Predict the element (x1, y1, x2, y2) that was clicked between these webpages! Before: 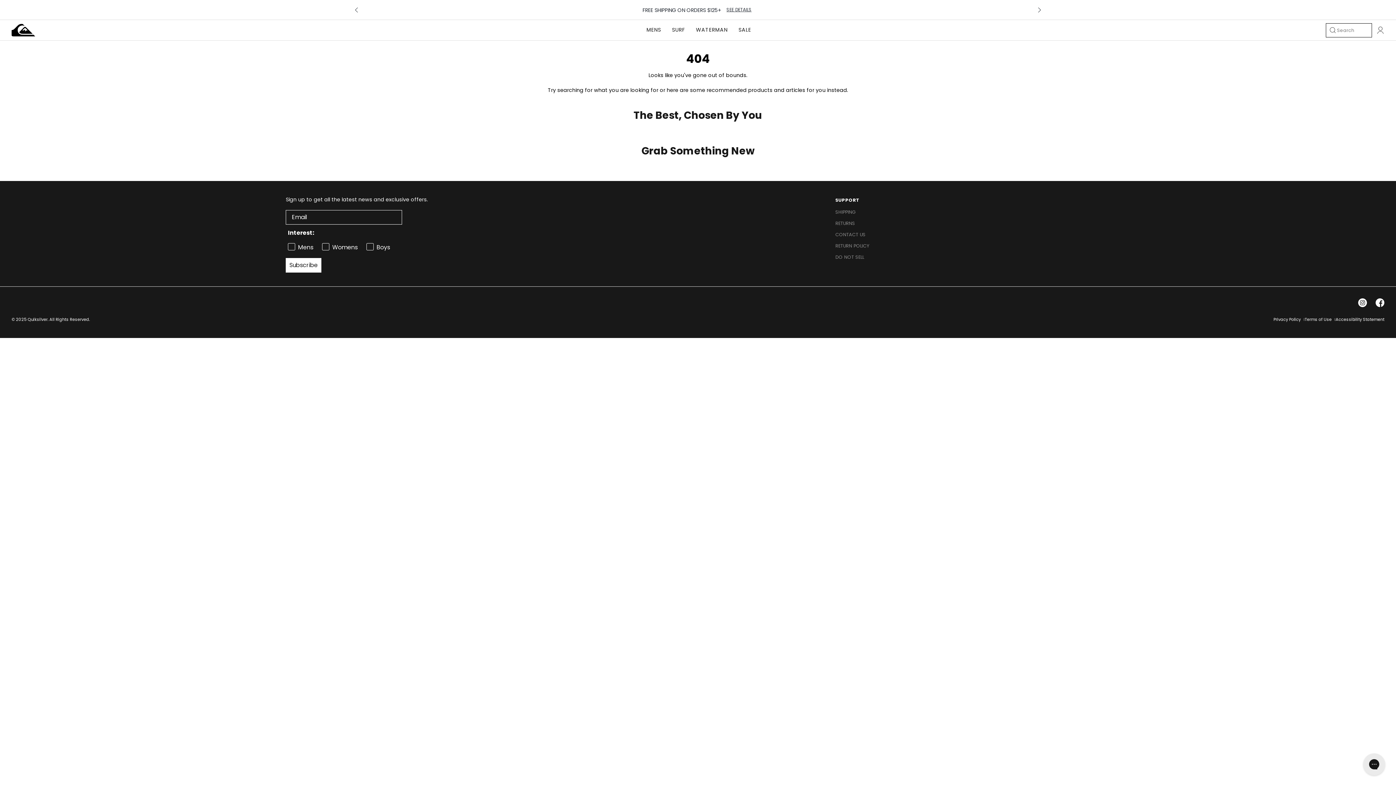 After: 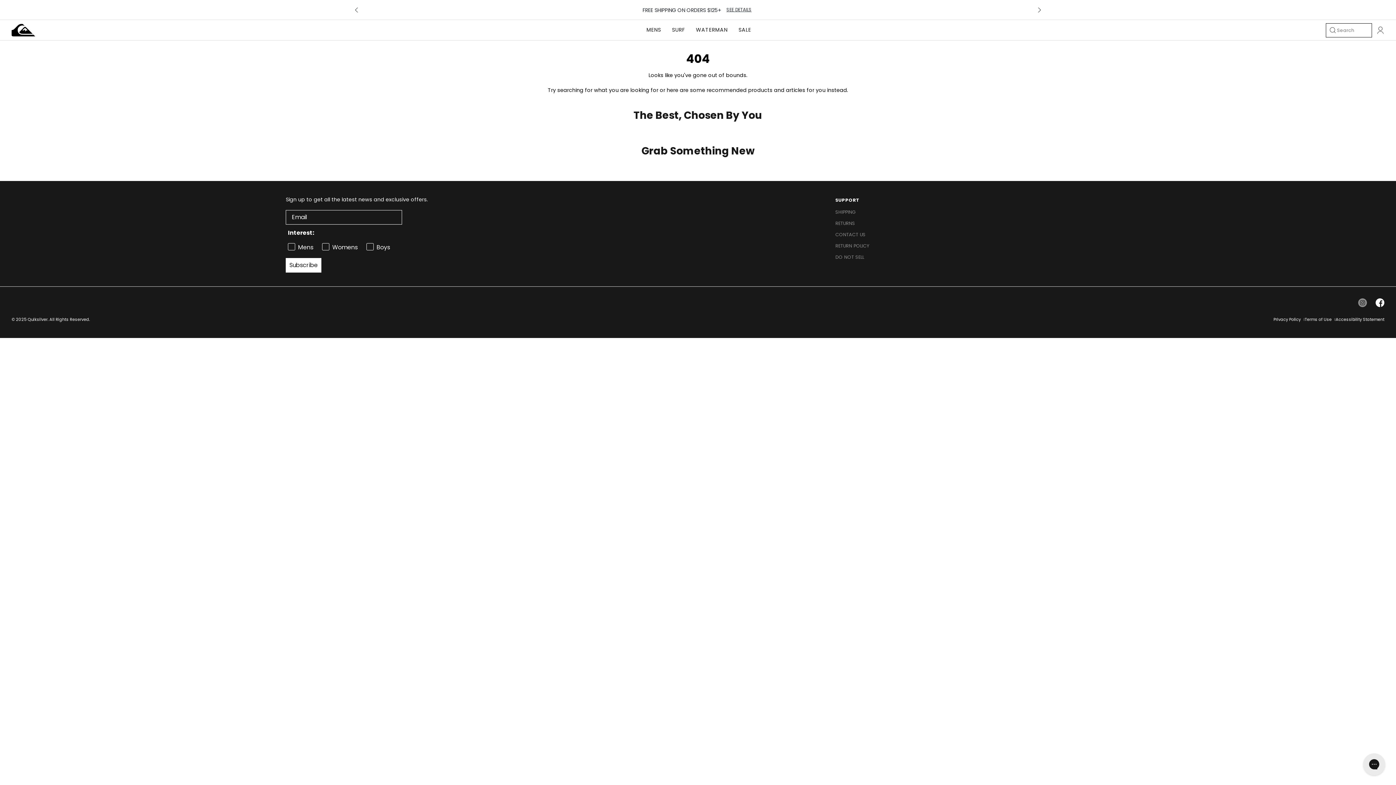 Action: bbox: (1358, 298, 1367, 307) label: Instagram